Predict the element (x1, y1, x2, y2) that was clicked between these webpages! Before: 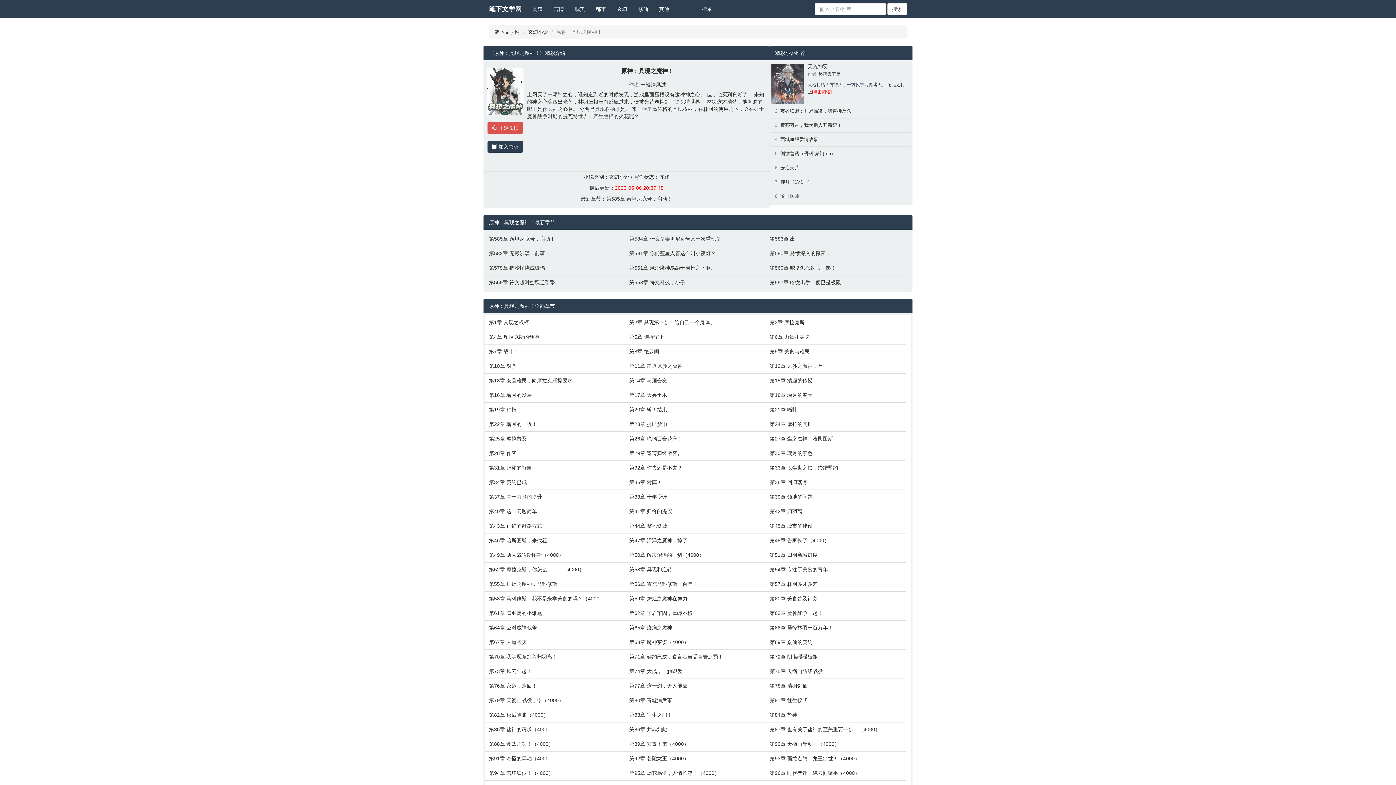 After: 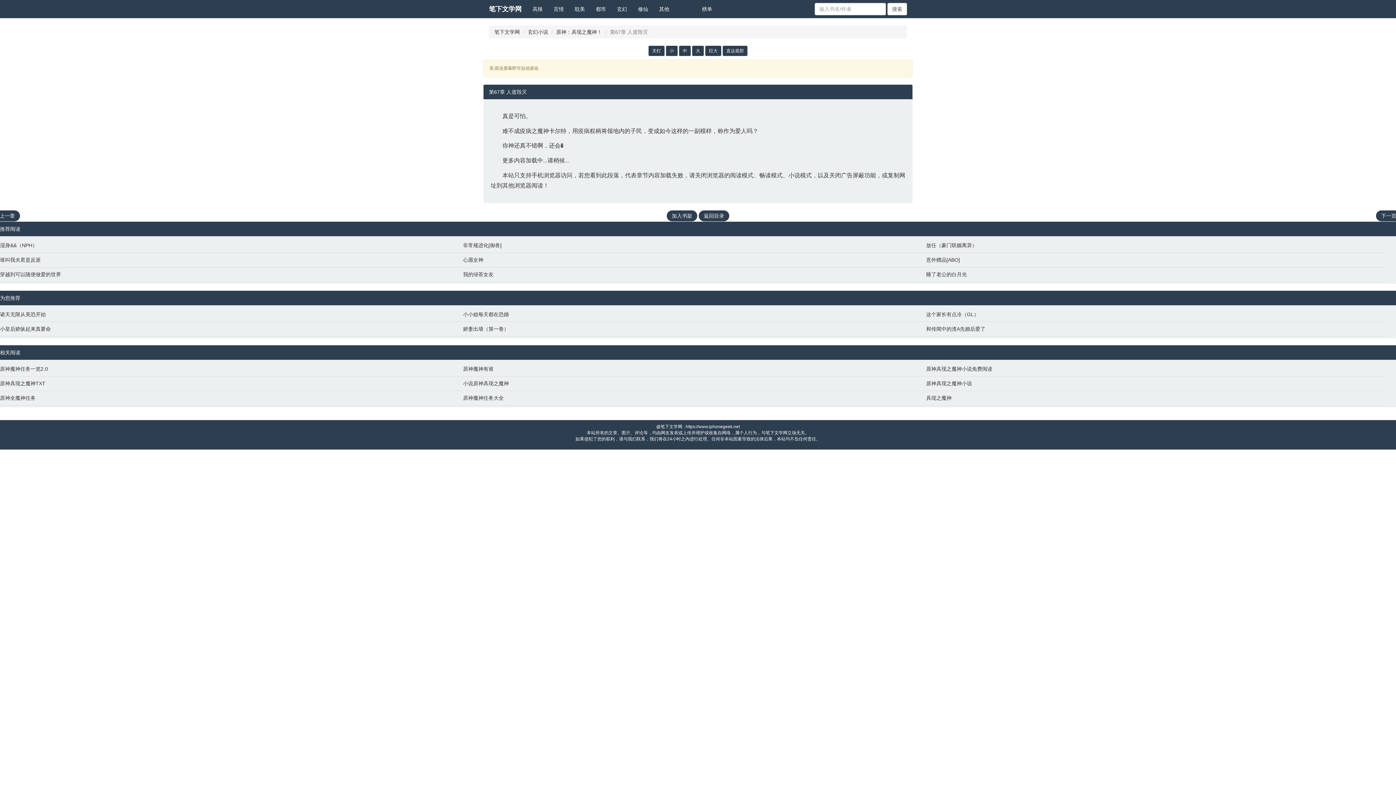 Action: bbox: (489, 638, 622, 646) label: 第67章 人道毁灭